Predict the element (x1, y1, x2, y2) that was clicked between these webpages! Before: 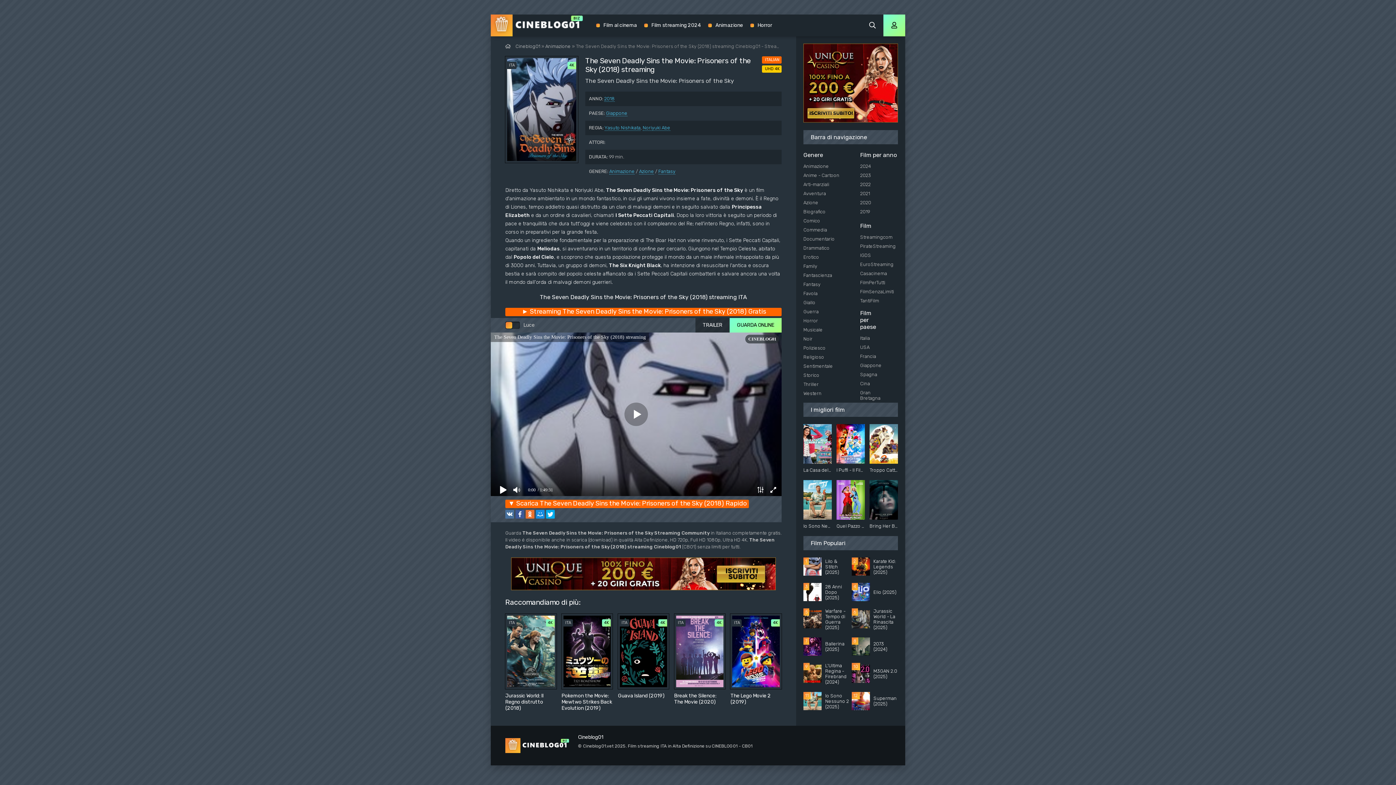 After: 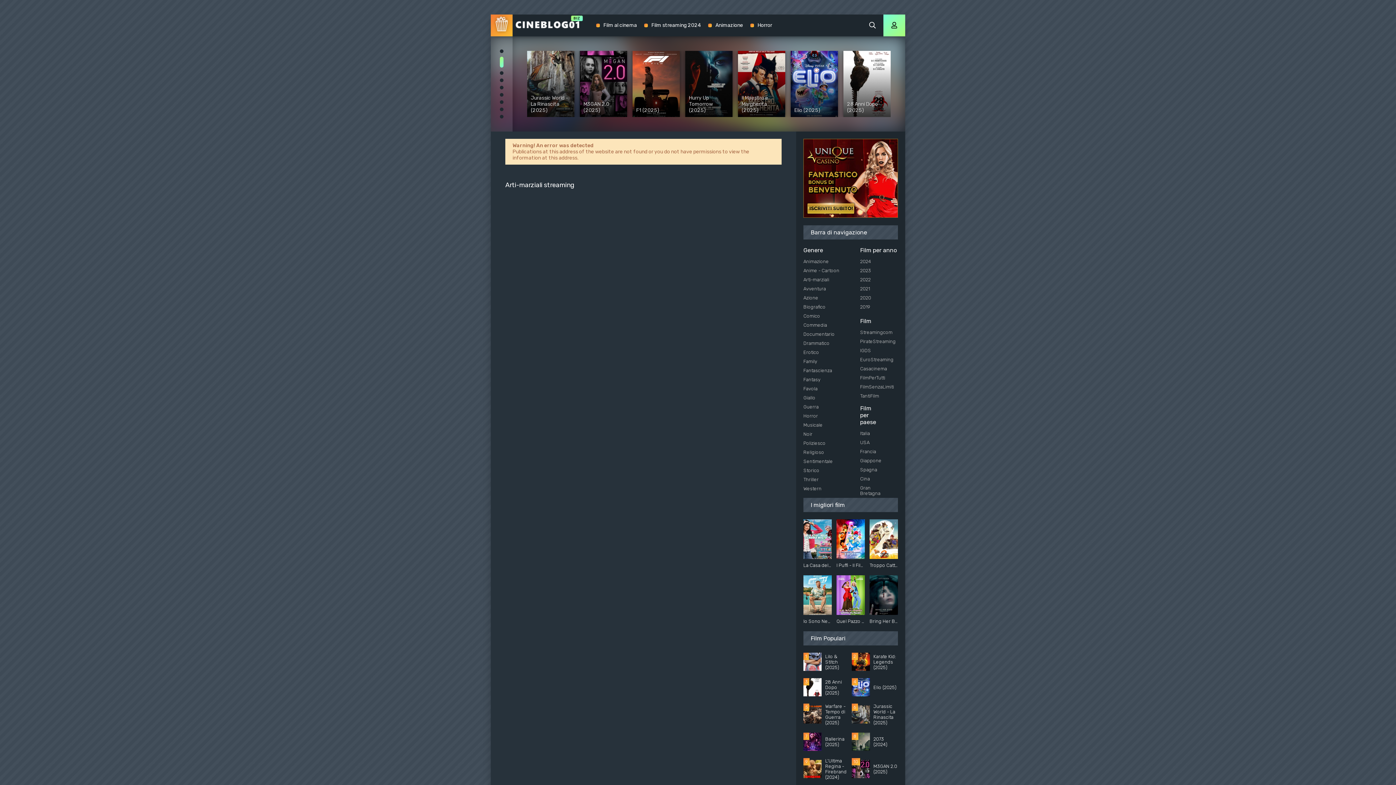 Action: bbox: (796, 179, 855, 188) label: Arti-marziali